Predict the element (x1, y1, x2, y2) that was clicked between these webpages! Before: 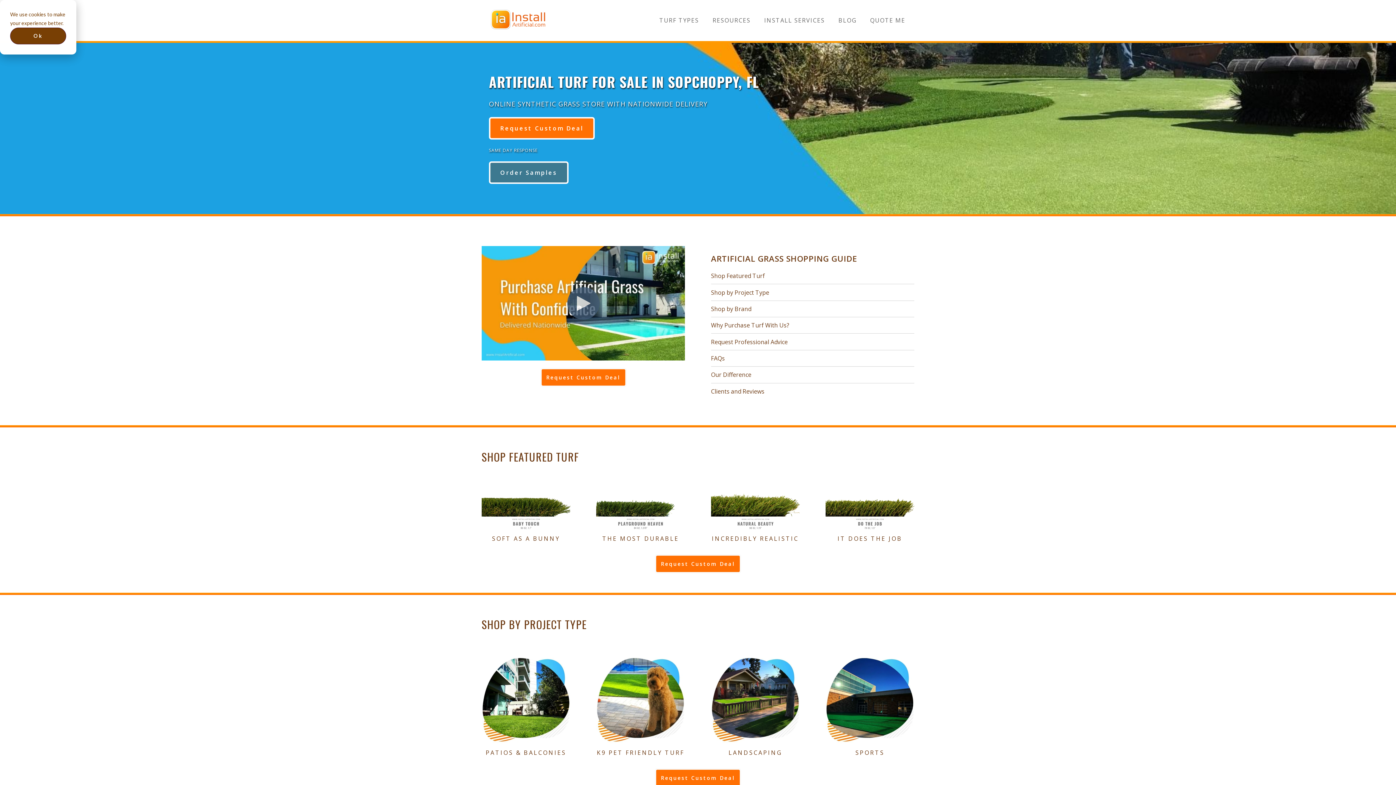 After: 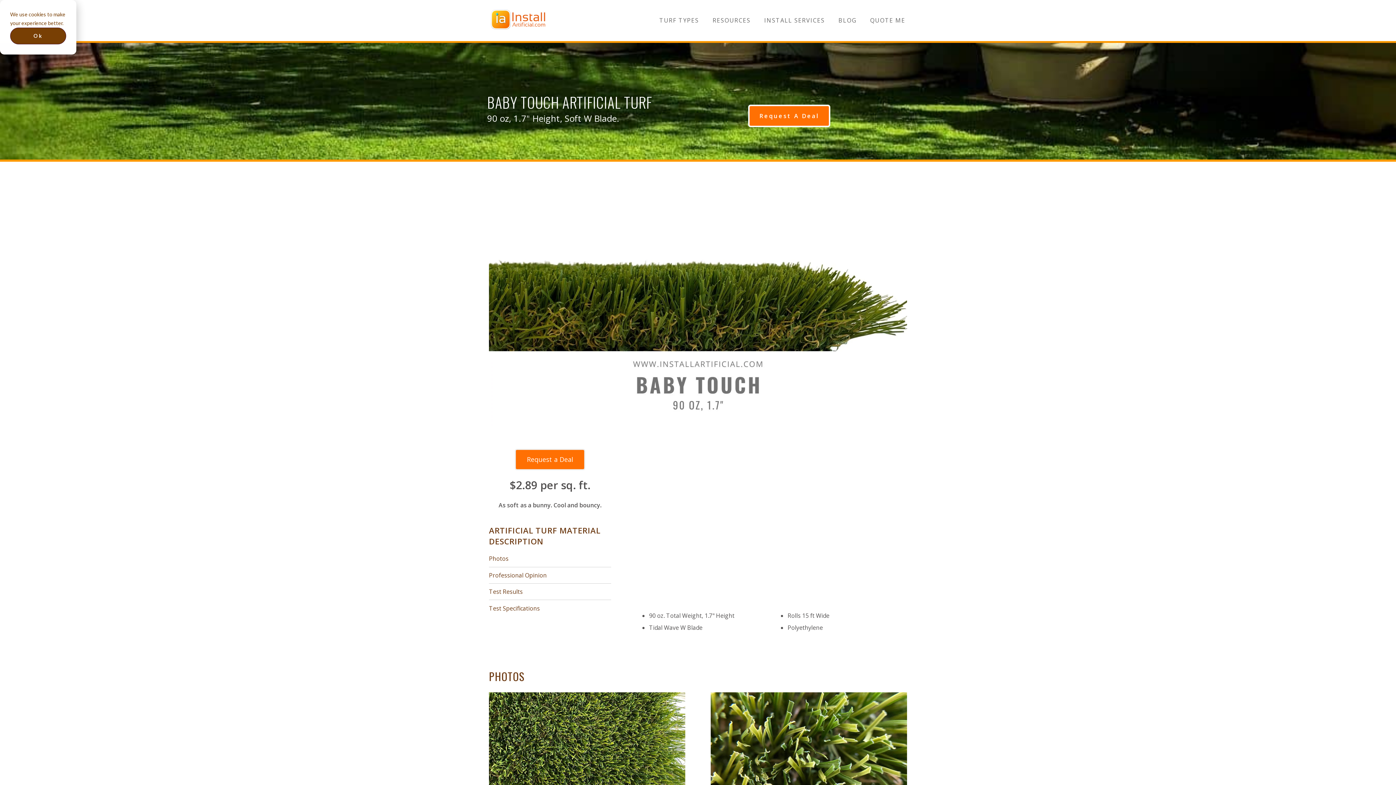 Action: bbox: (481, 526, 570, 534)